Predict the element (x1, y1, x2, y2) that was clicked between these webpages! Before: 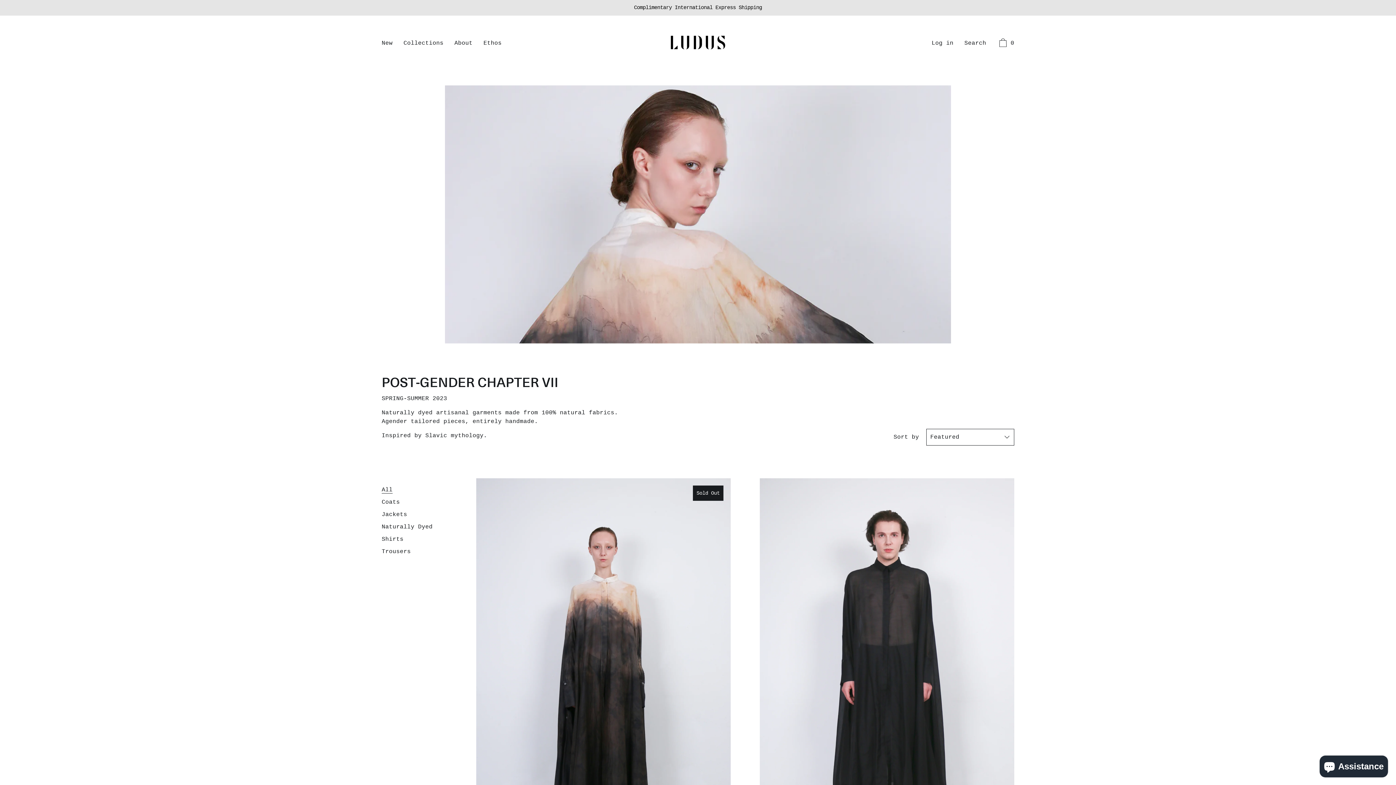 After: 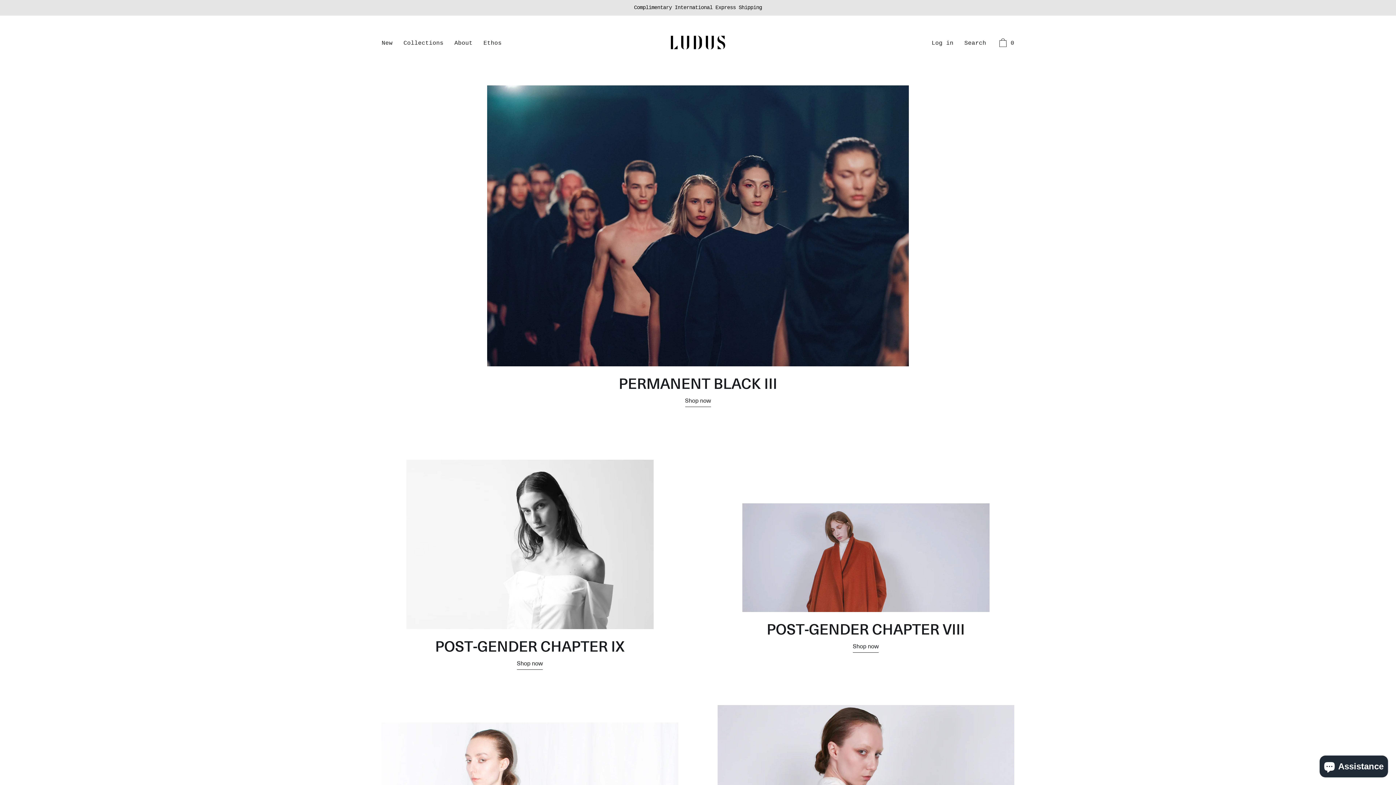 Action: label: Complimentary International Express Shipping bbox: (0, 0, 1396, 15)